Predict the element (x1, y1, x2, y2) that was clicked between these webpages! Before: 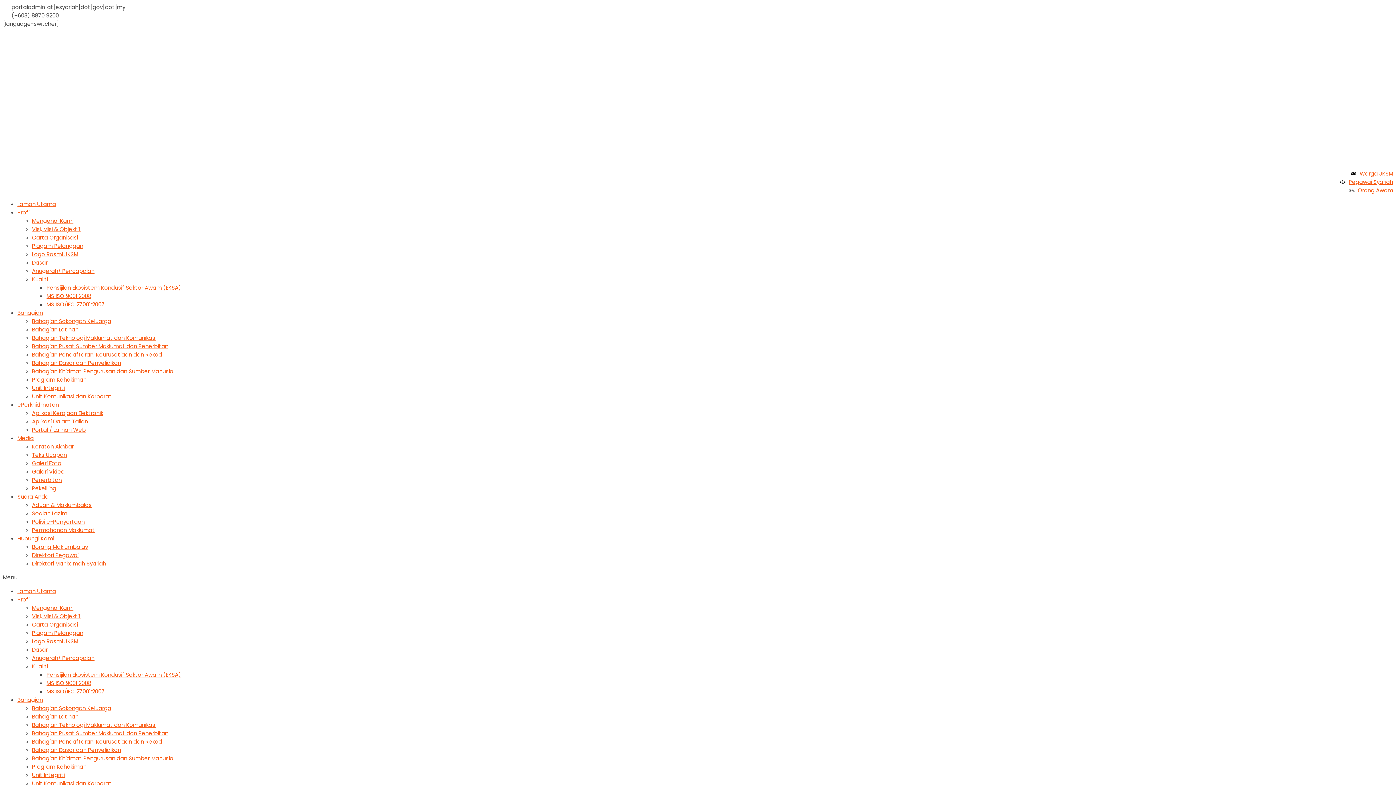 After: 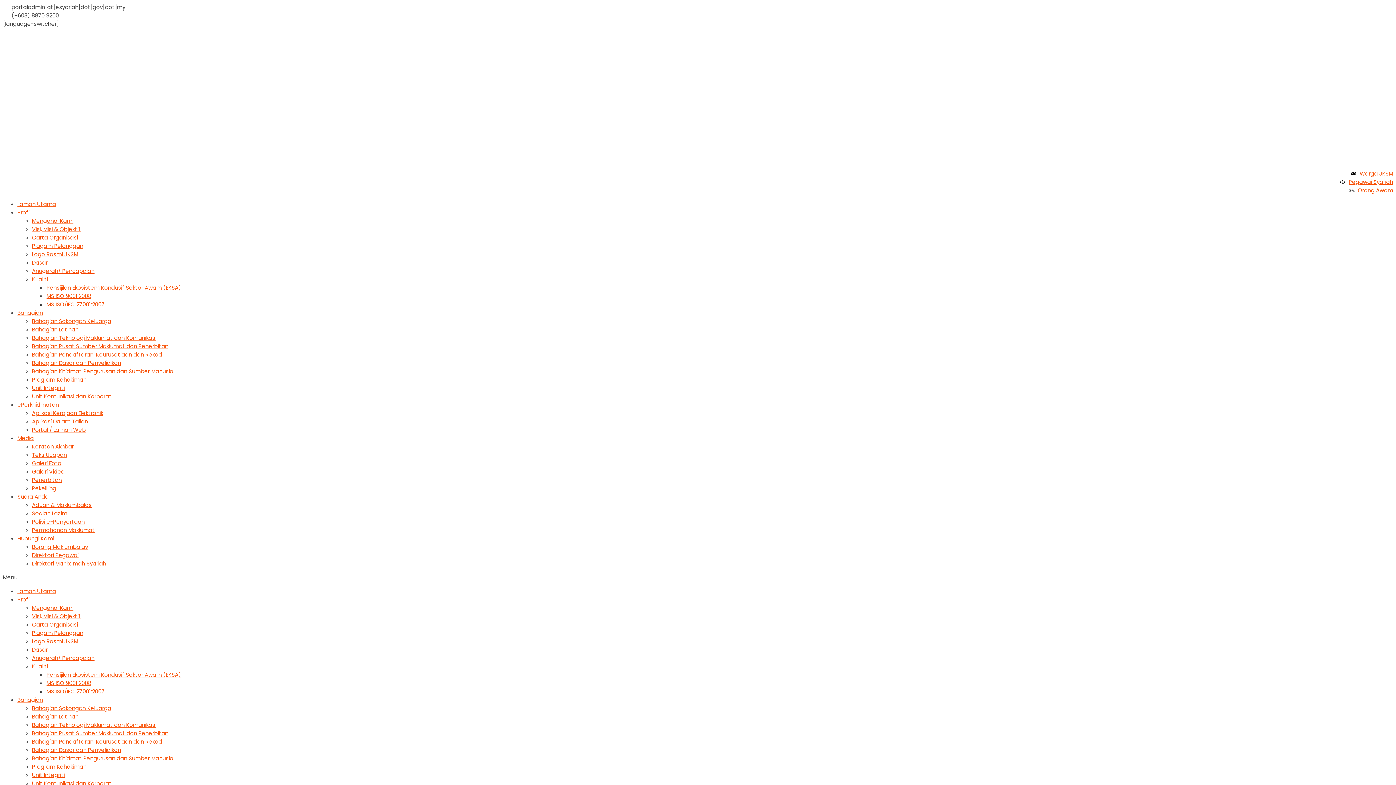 Action: bbox: (688, 51, 707, 74)